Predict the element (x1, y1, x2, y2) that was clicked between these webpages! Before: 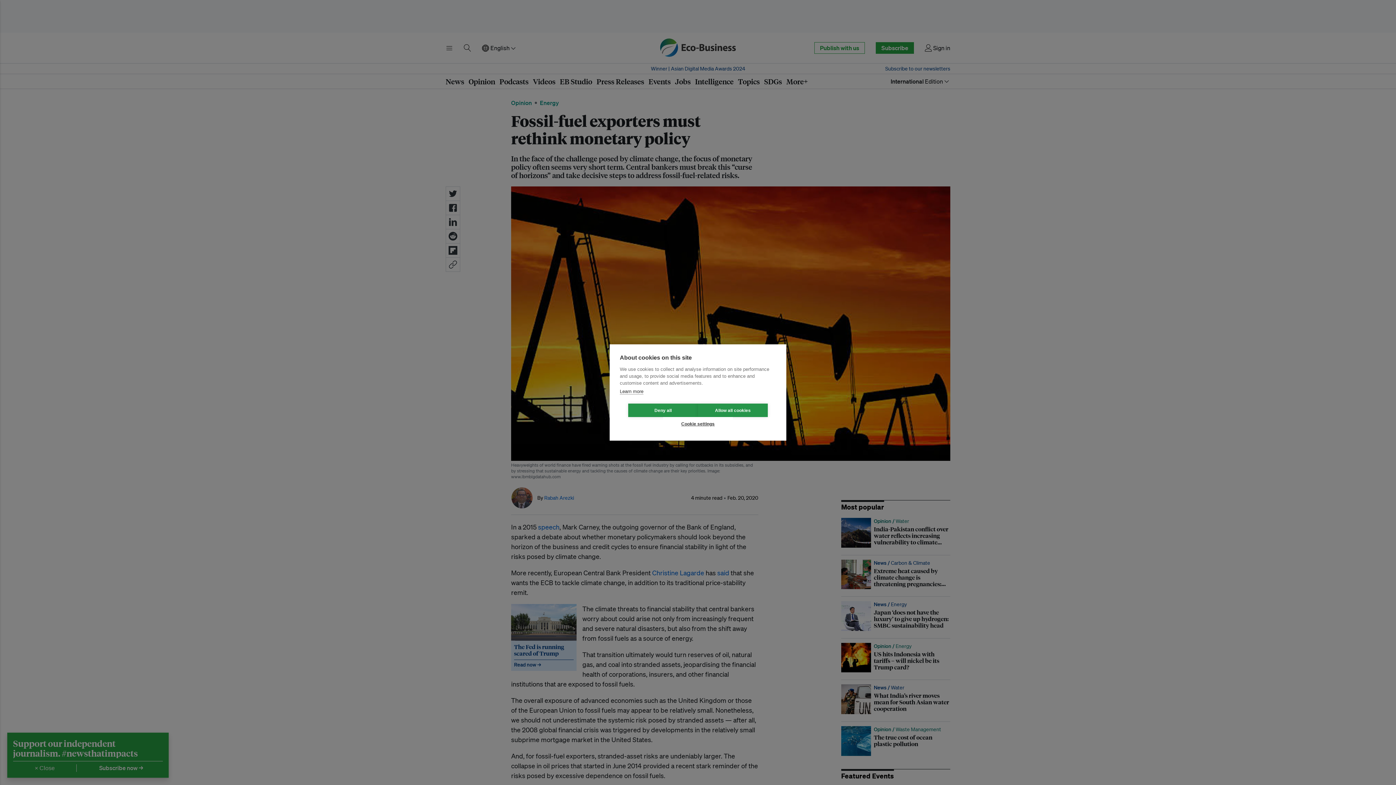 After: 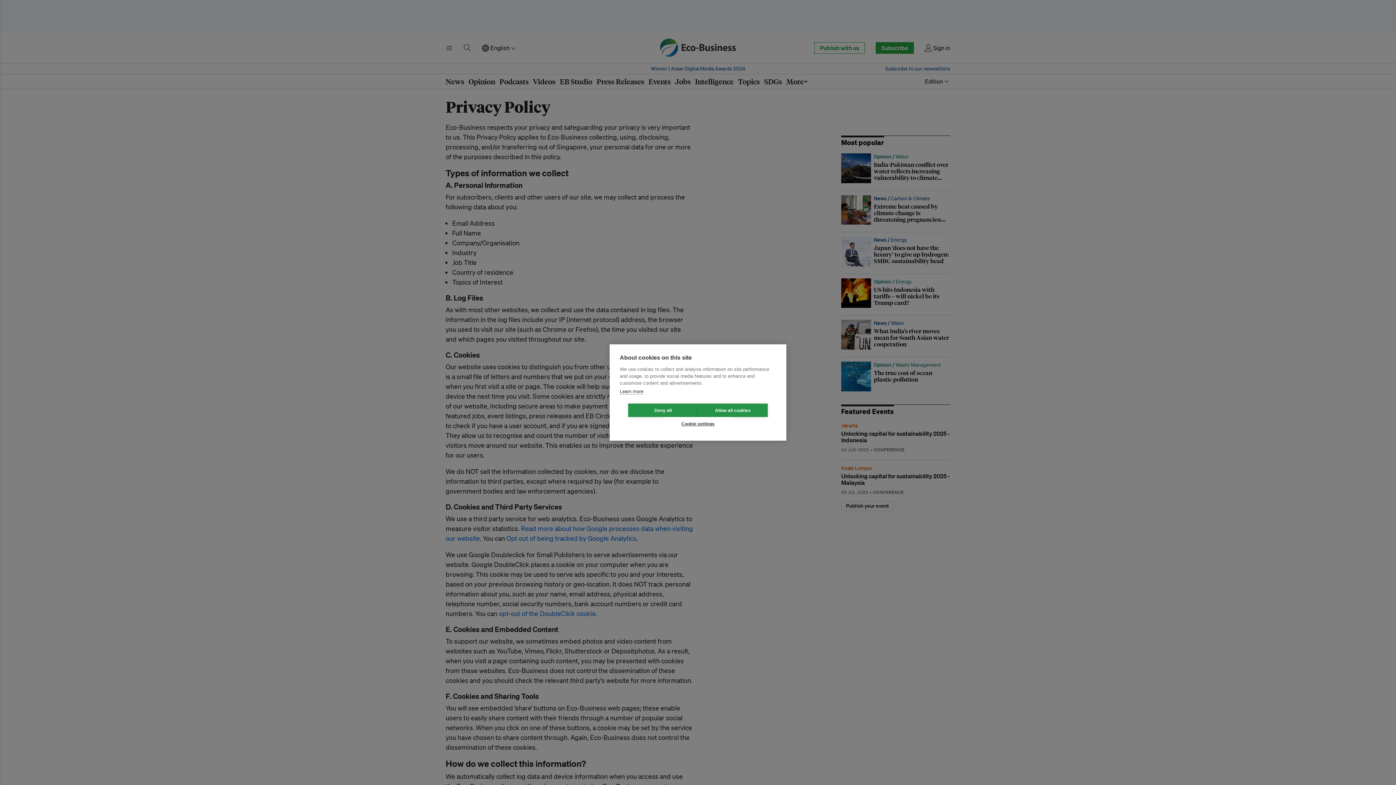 Action: bbox: (620, 388, 643, 394) label: Learn more